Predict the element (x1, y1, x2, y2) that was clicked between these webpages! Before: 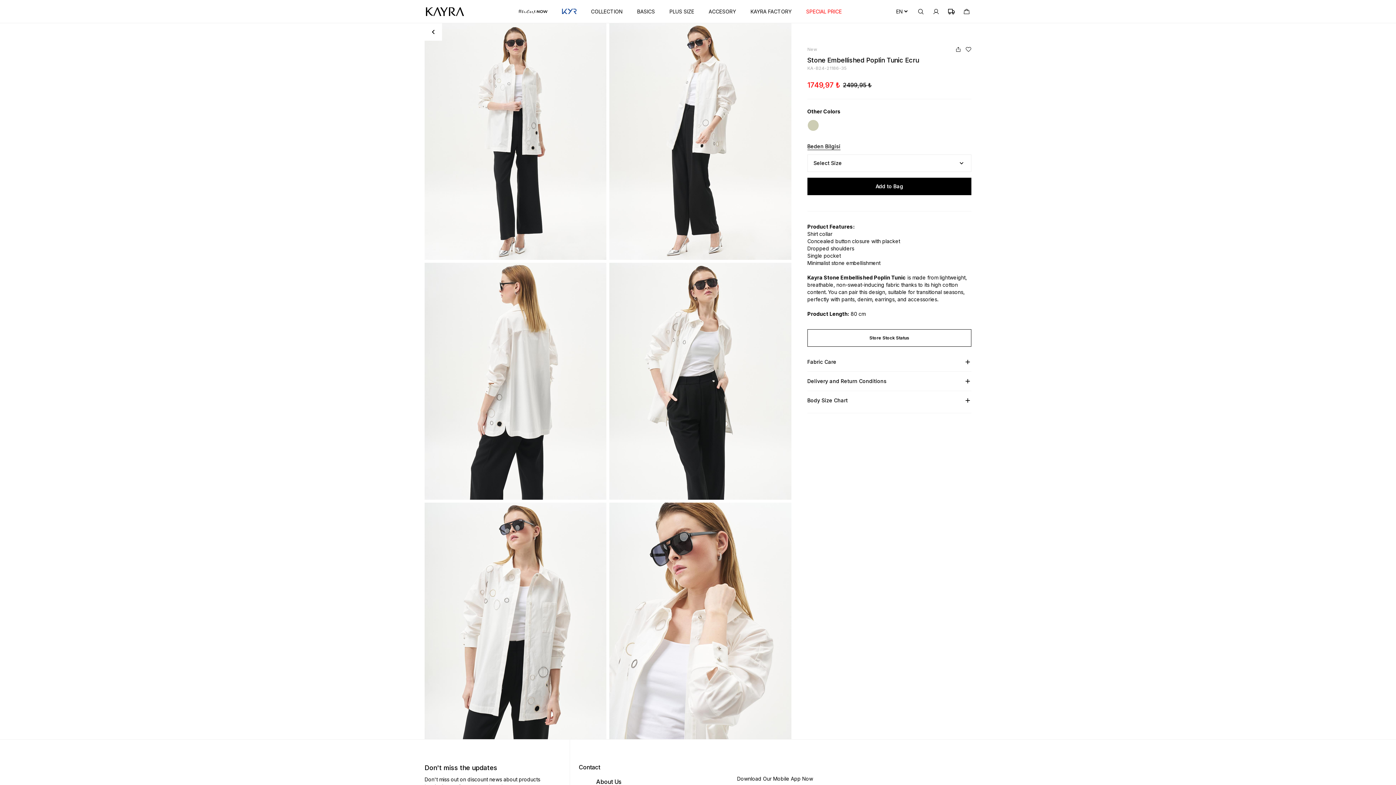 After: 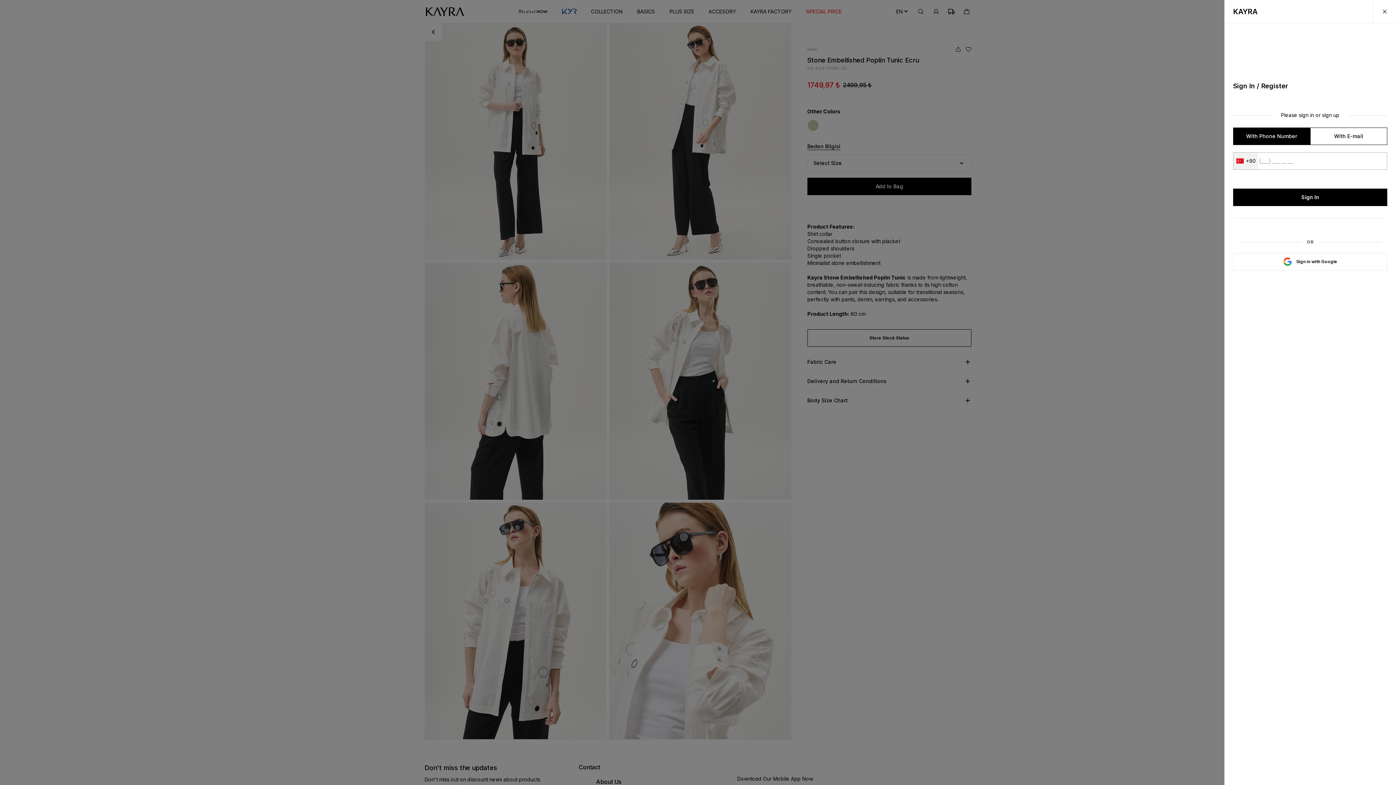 Action: bbox: (965, 46, 971, 52)